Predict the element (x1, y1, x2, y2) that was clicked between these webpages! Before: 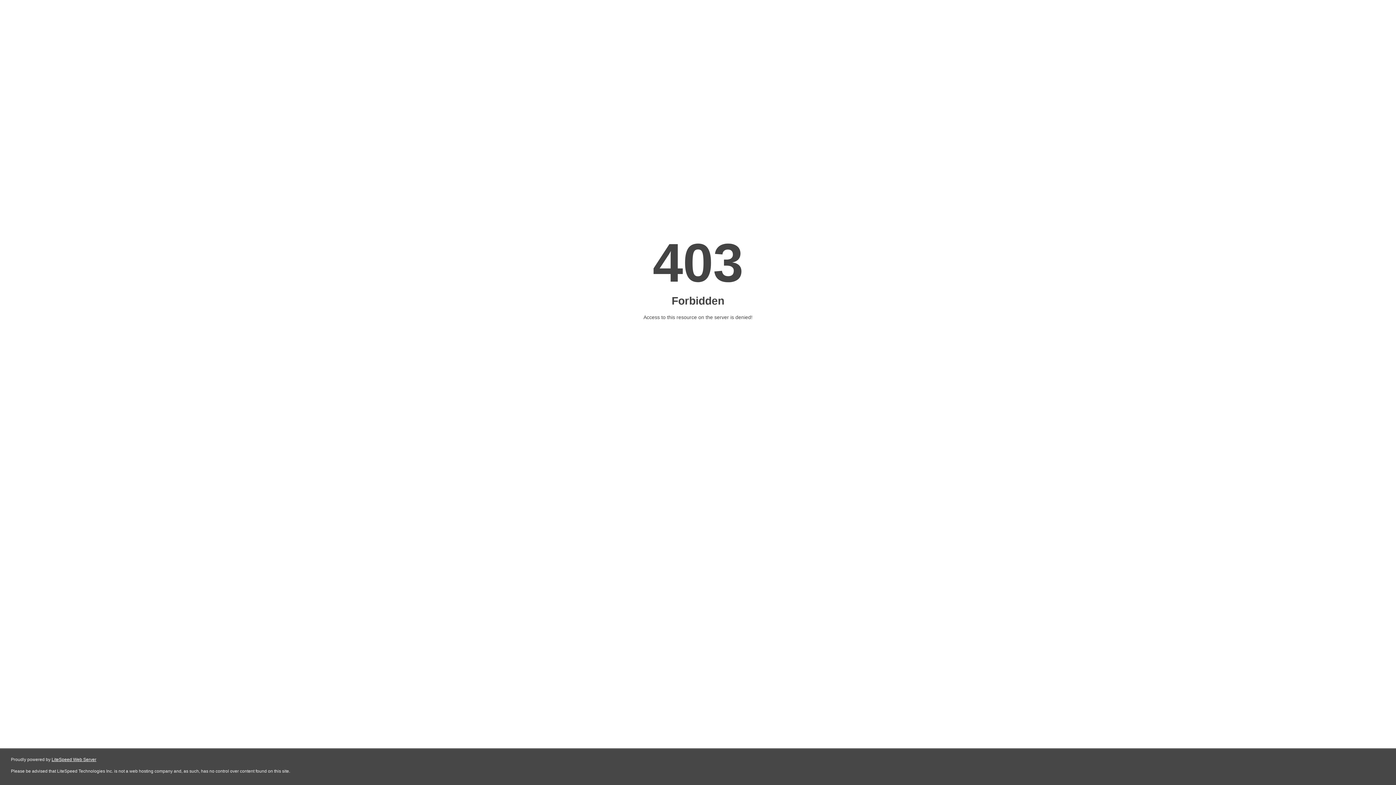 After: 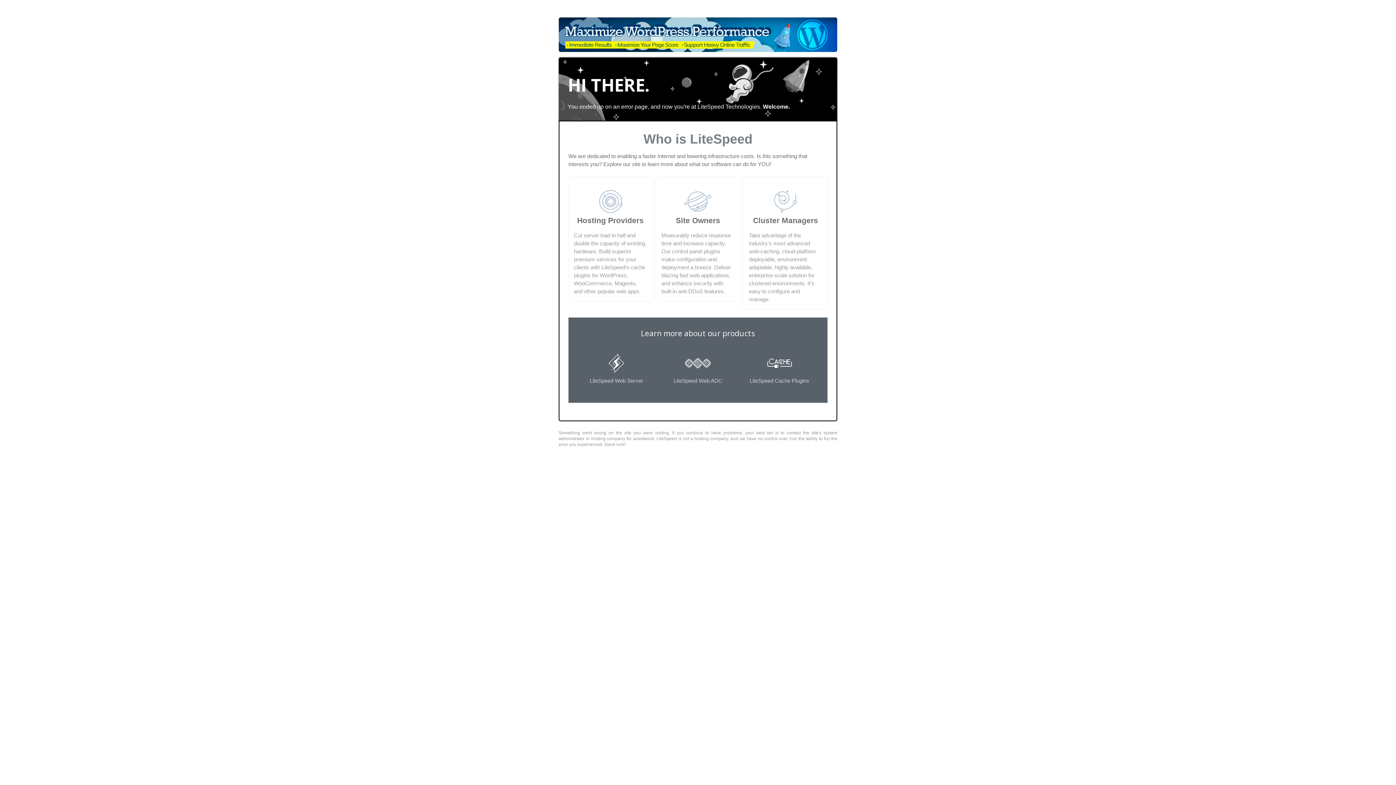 Action: label: LiteSpeed Web Server bbox: (51, 757, 96, 762)